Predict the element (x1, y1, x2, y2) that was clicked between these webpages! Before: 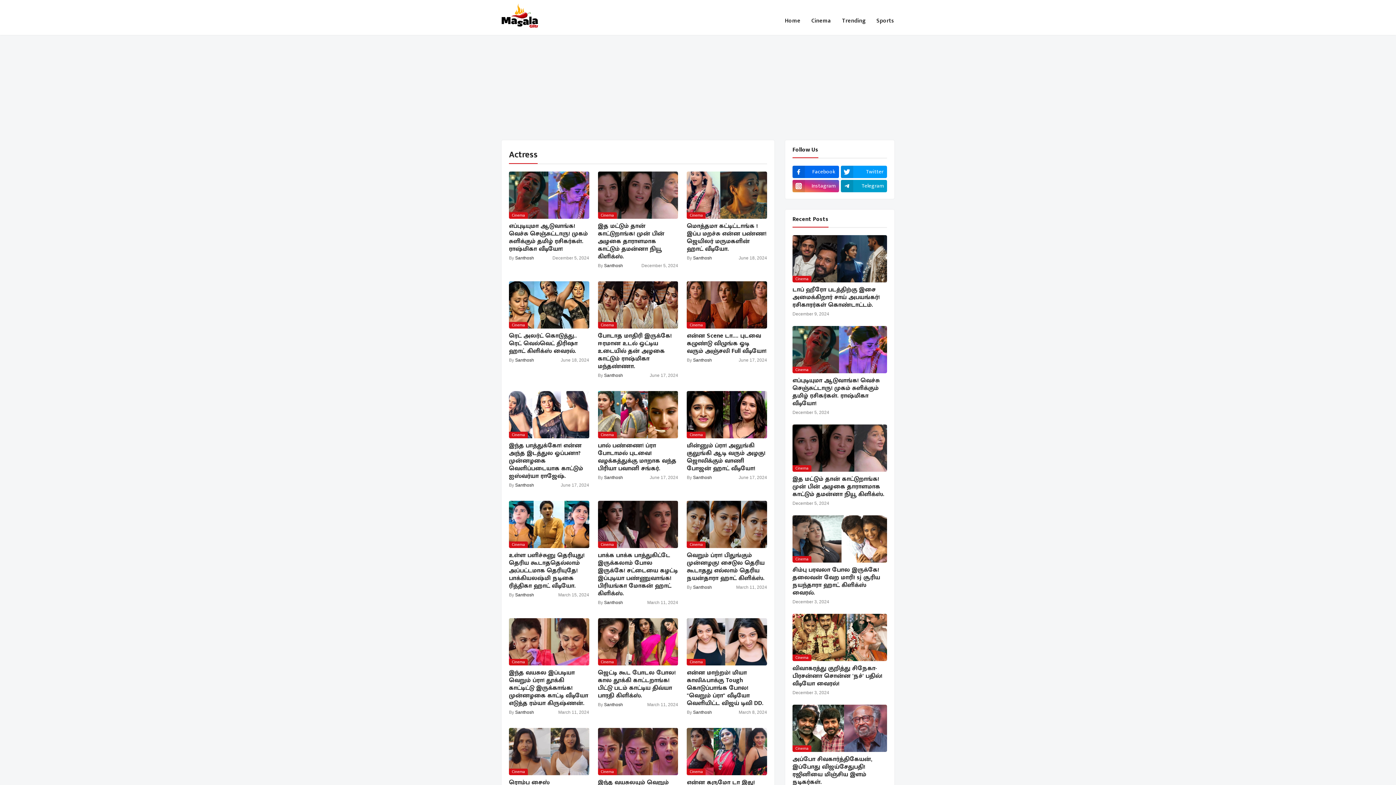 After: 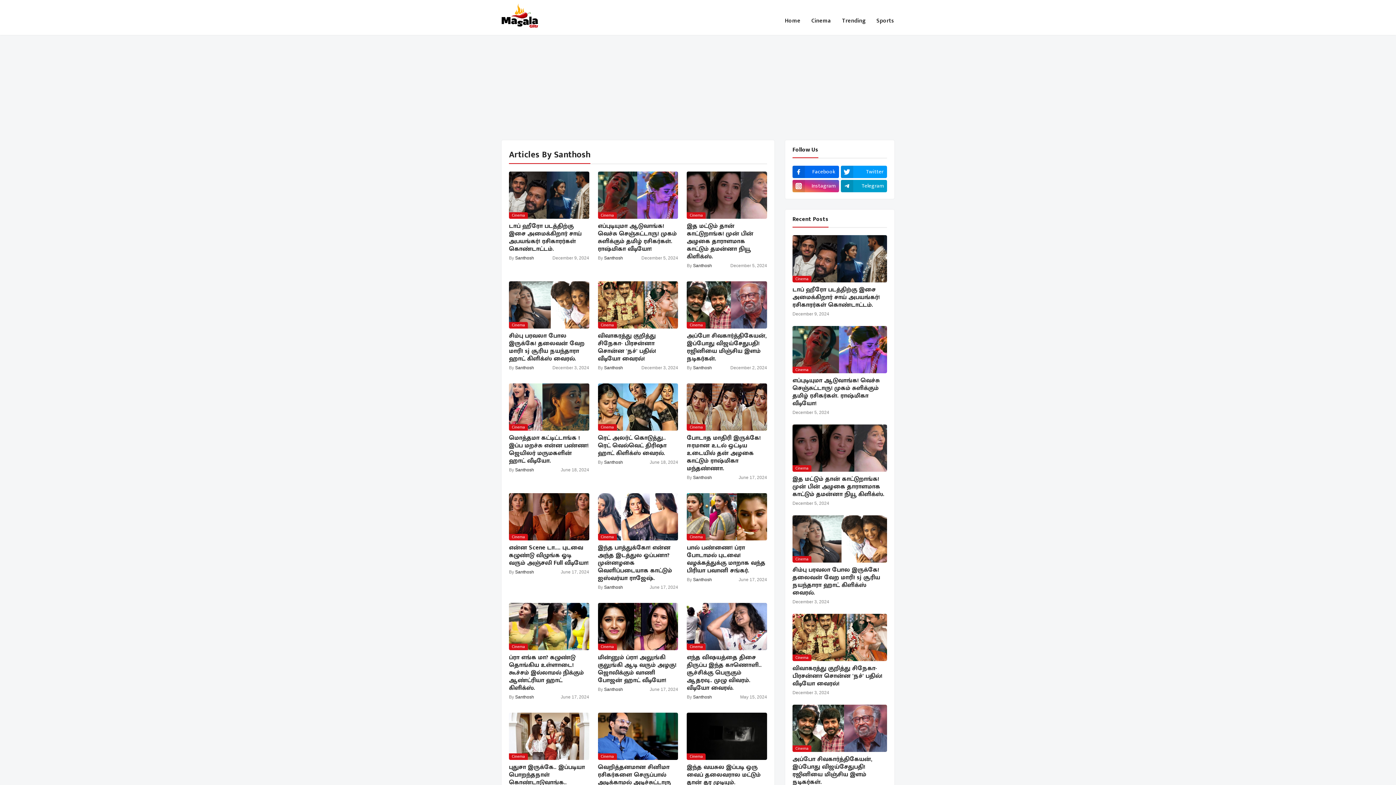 Action: label: Santhosh bbox: (604, 475, 623, 480)